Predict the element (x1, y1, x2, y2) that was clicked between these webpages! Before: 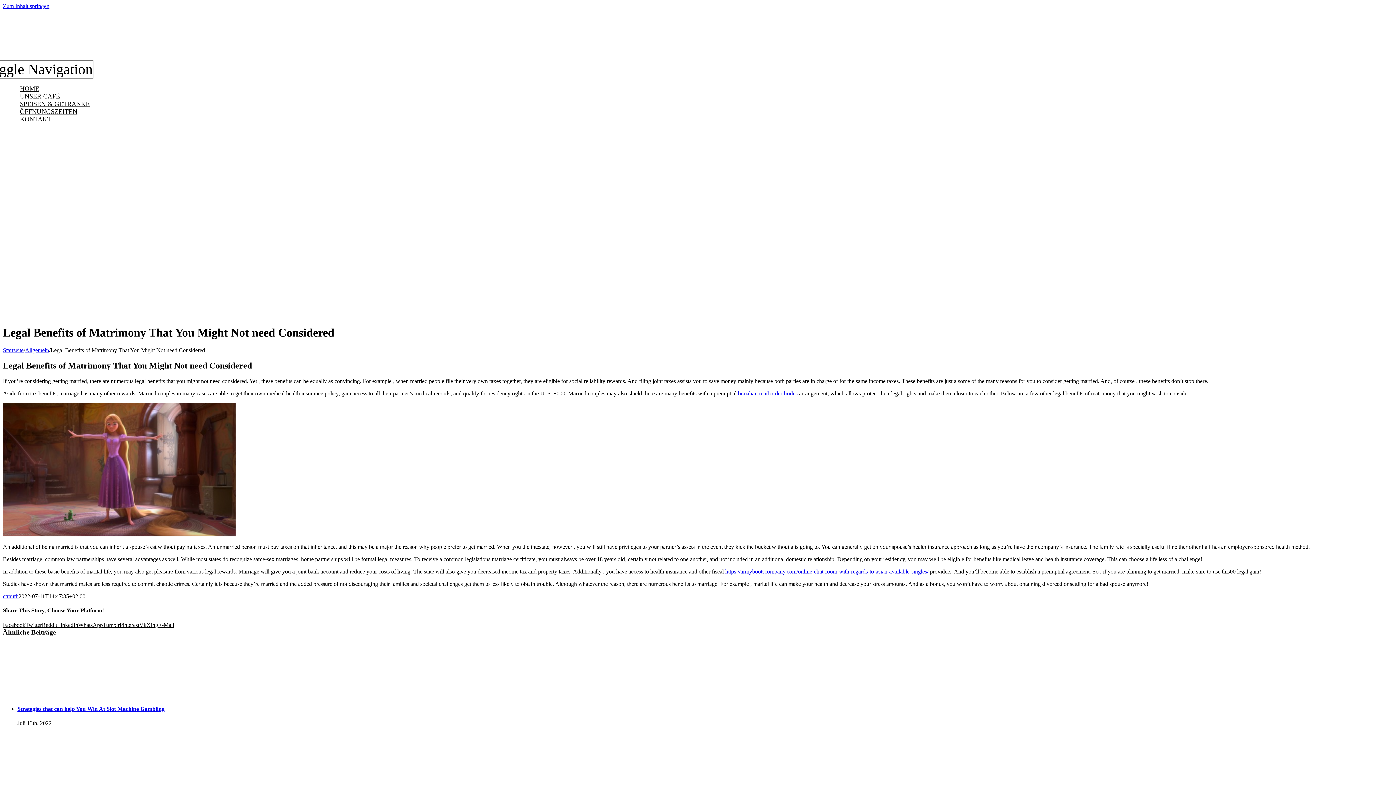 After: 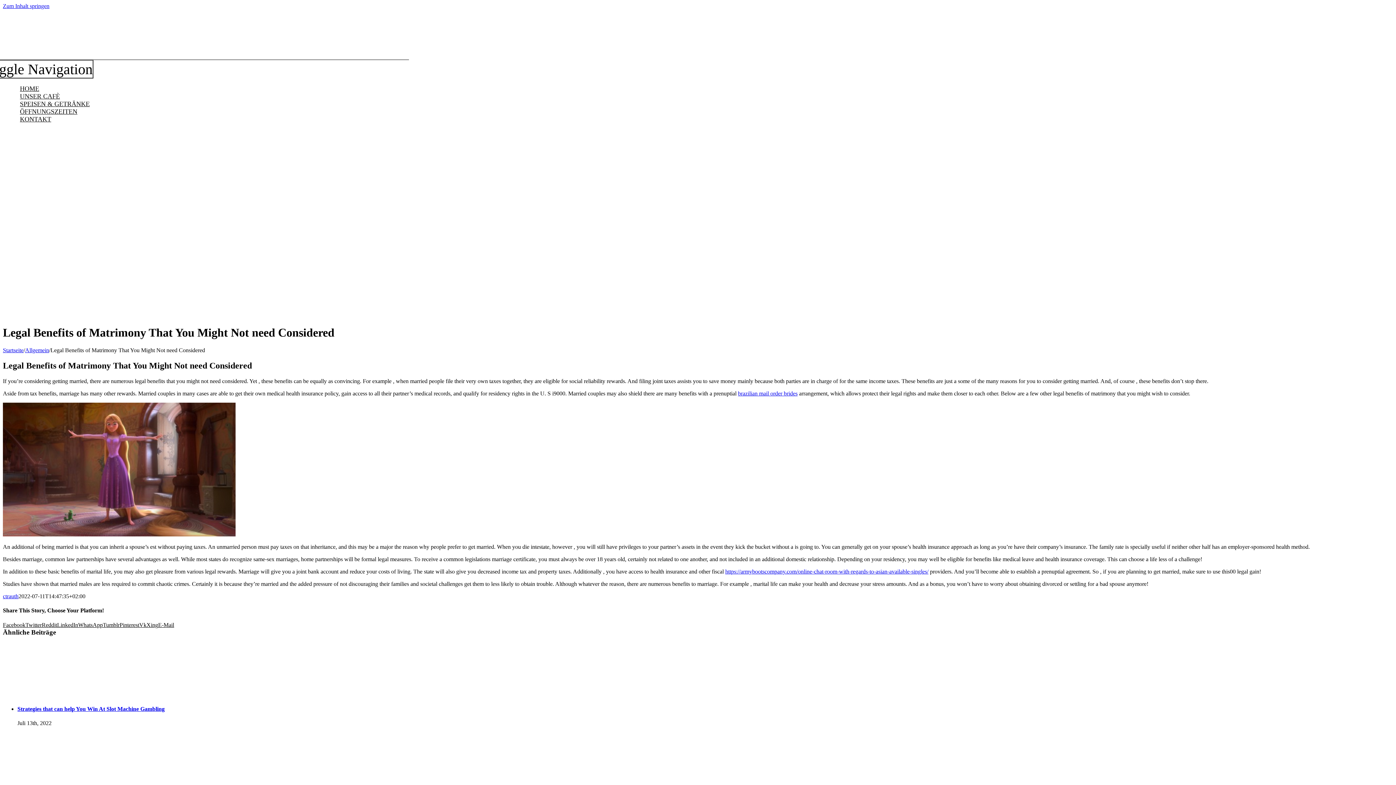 Action: label: Facebook bbox: (2, 622, 25, 628)